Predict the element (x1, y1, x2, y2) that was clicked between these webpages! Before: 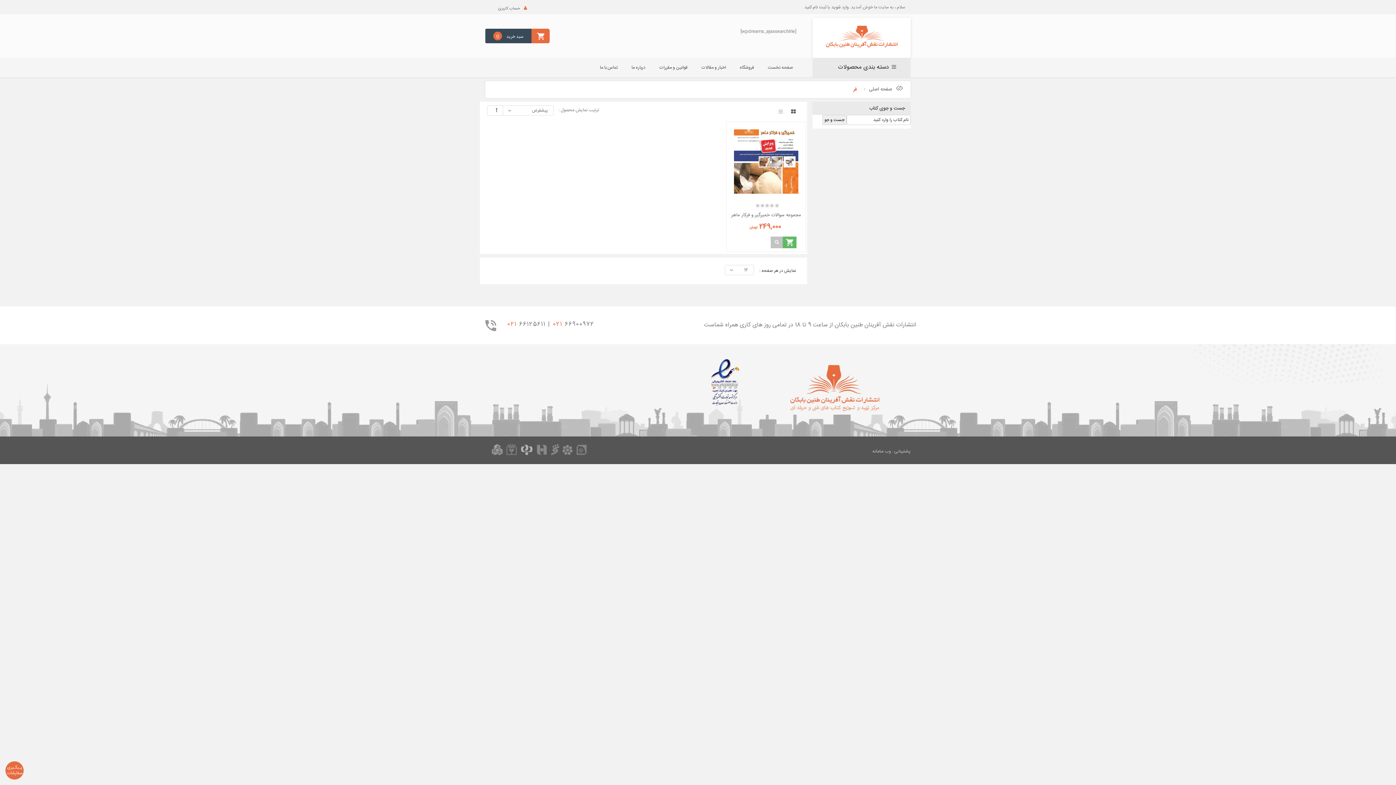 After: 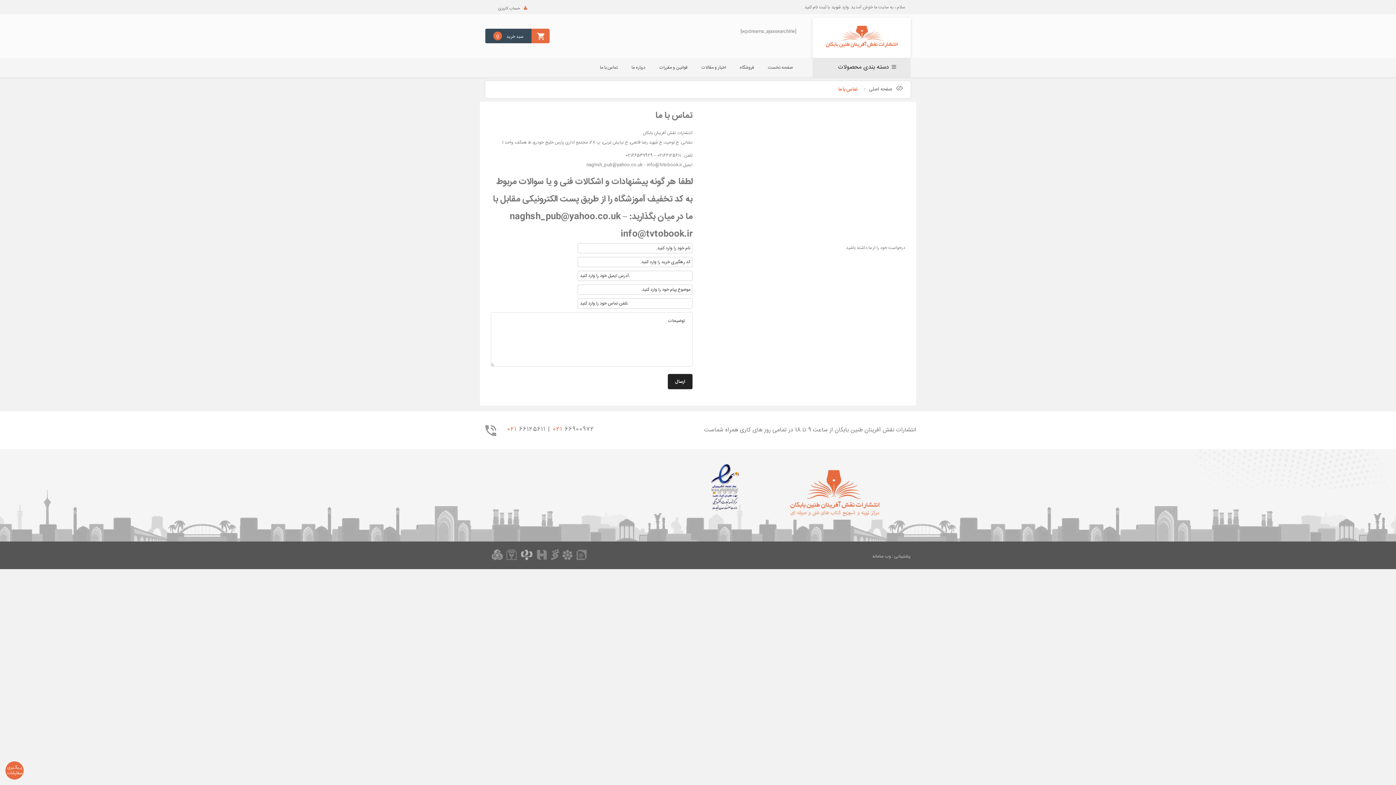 Action: bbox: (594, 57, 622, 77) label: تماس با ما